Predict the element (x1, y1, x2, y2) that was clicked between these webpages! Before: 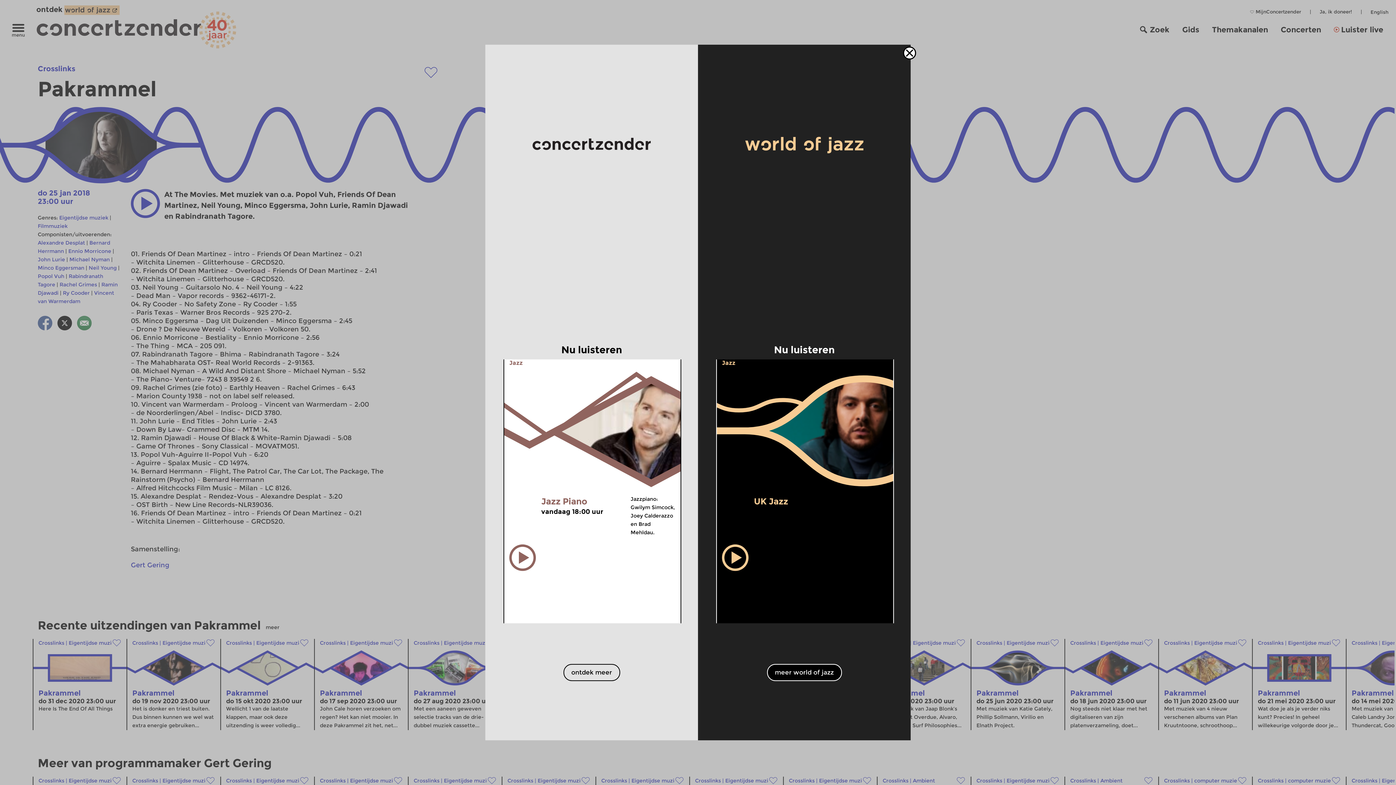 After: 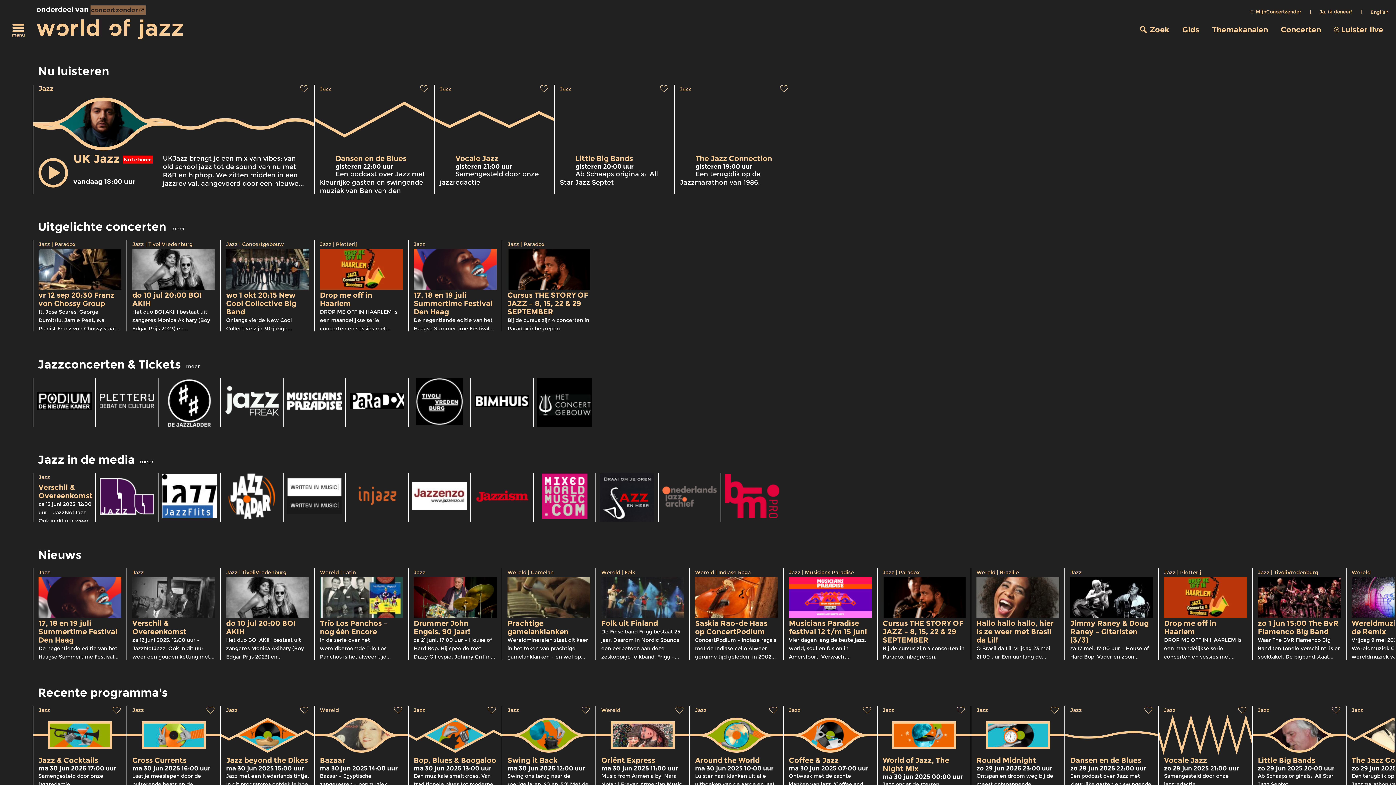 Action: bbox: (698, 44, 910, 740) label: Nu luisteren
Jazz
UK Jazz
vandaag 18:00 uur
UKJazz brengt je een mix van vibes: van old school jazz tot de sound van nu met R&B en hiphop. We zitten midden in een jazzrevival, aangevoerd door een nieuwe lichting artiesten. Check bijvoorbeeld Chasing the...
meer world of jazz